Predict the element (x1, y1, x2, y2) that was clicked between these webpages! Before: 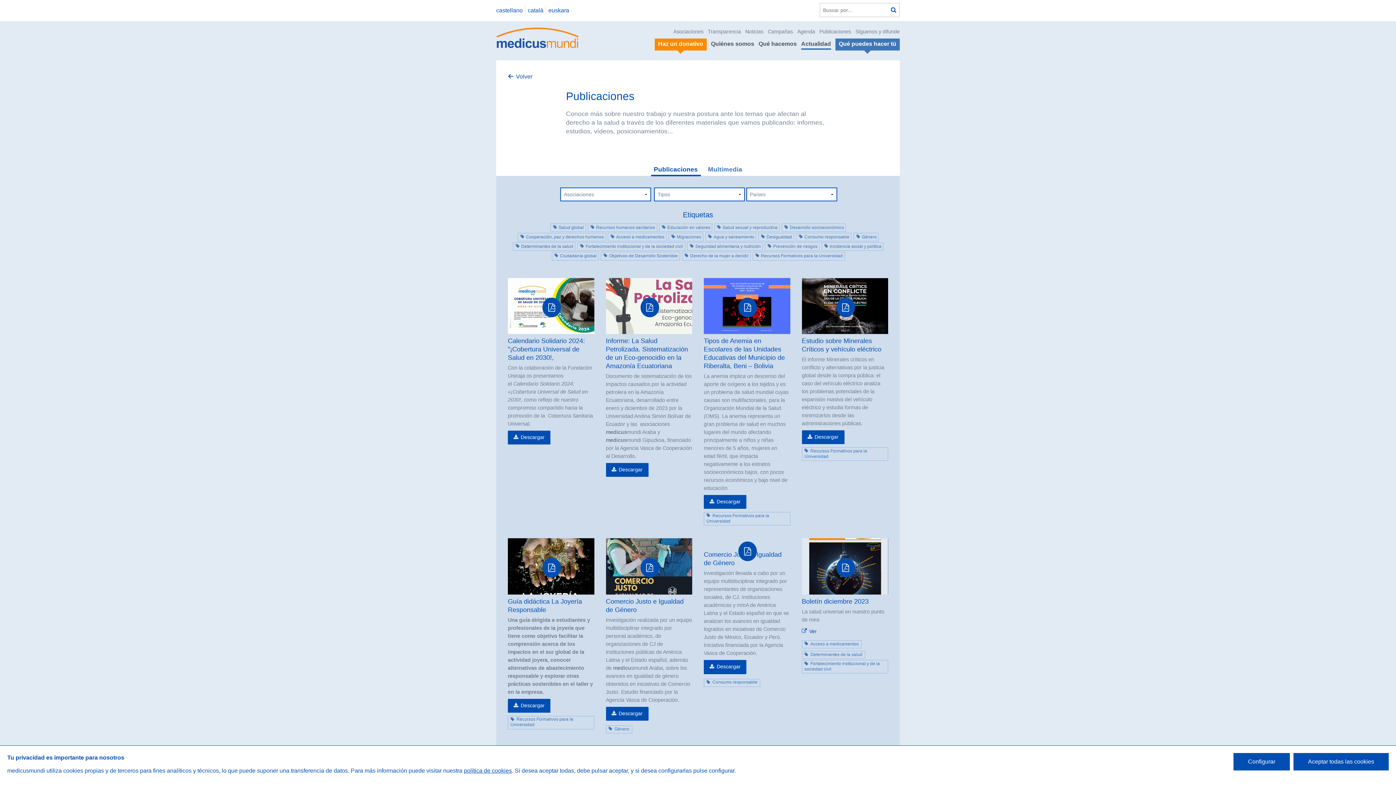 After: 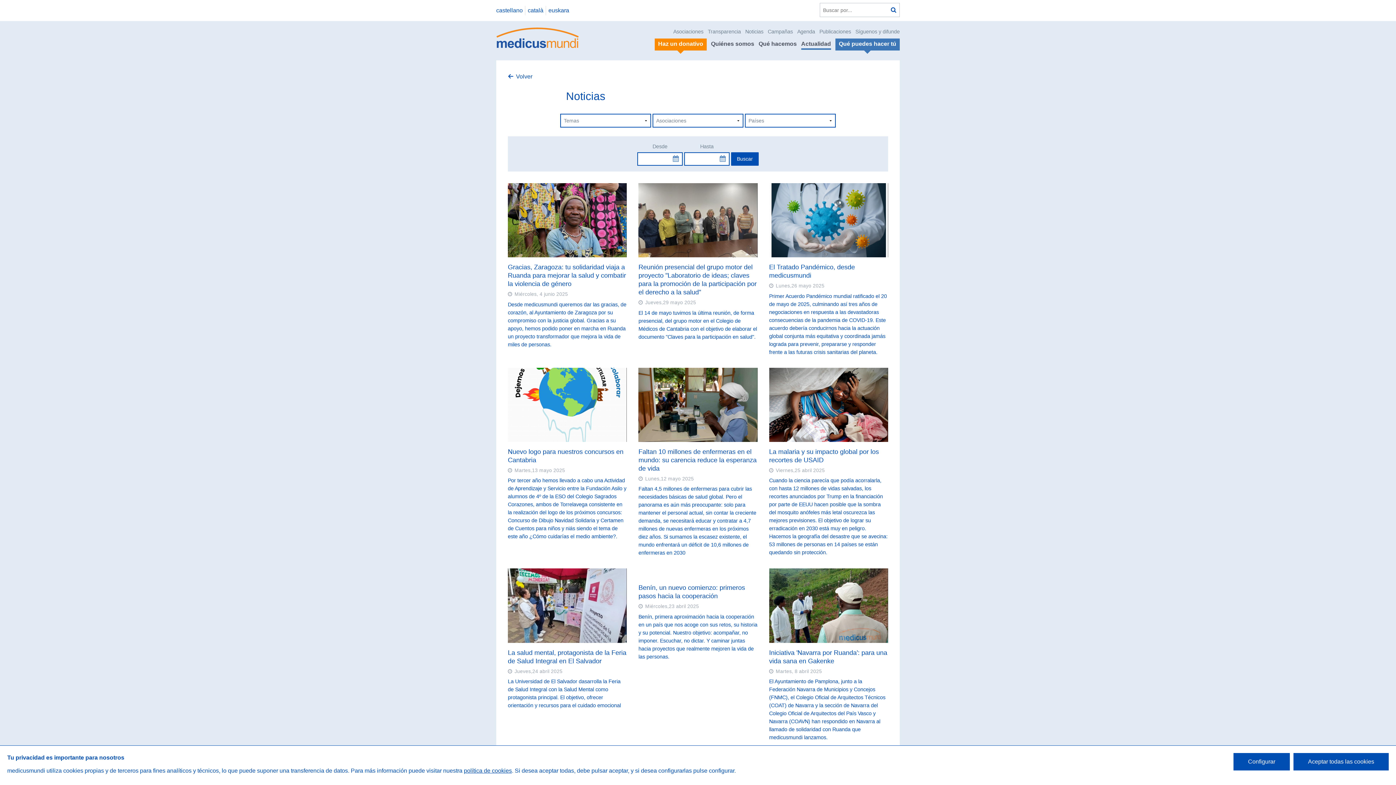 Action: label: Noticias bbox: (745, 28, 763, 36)